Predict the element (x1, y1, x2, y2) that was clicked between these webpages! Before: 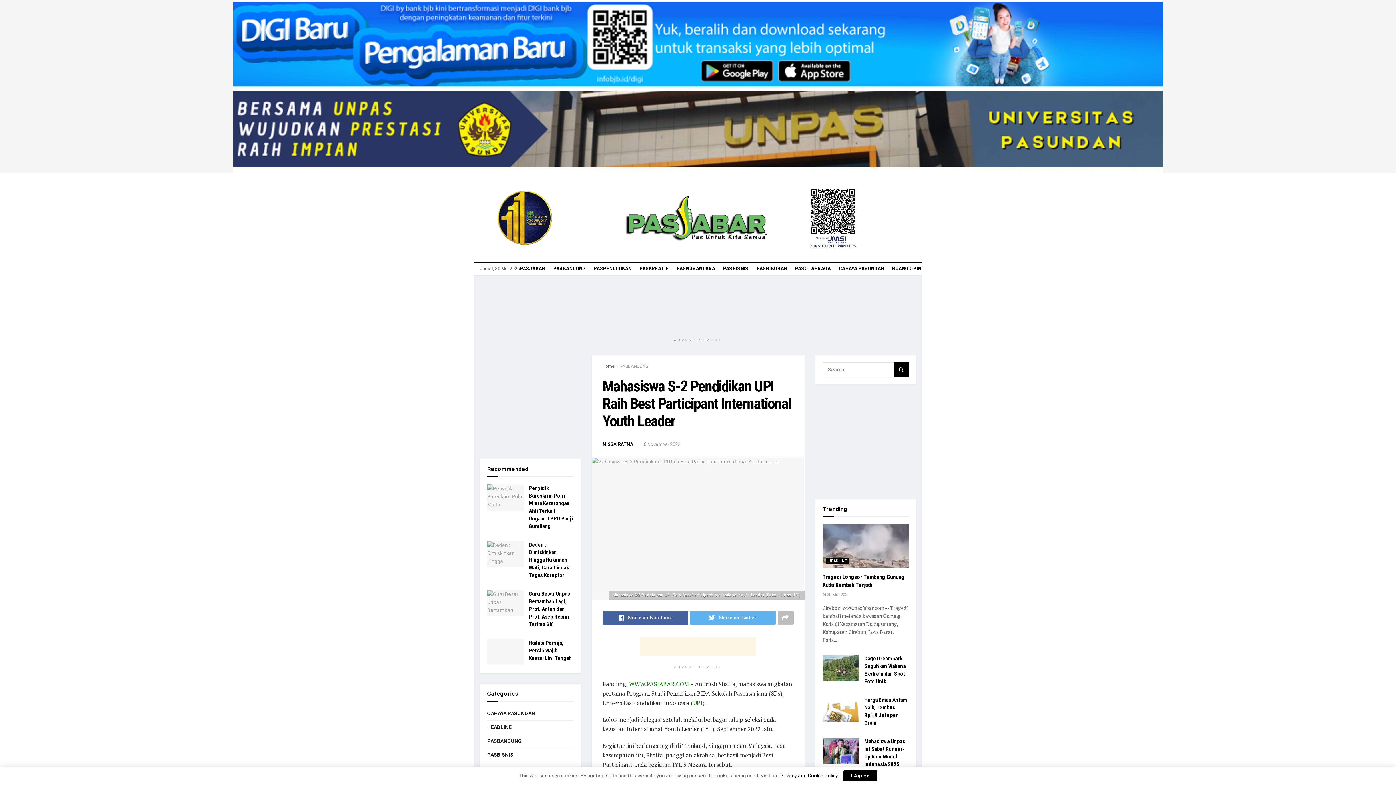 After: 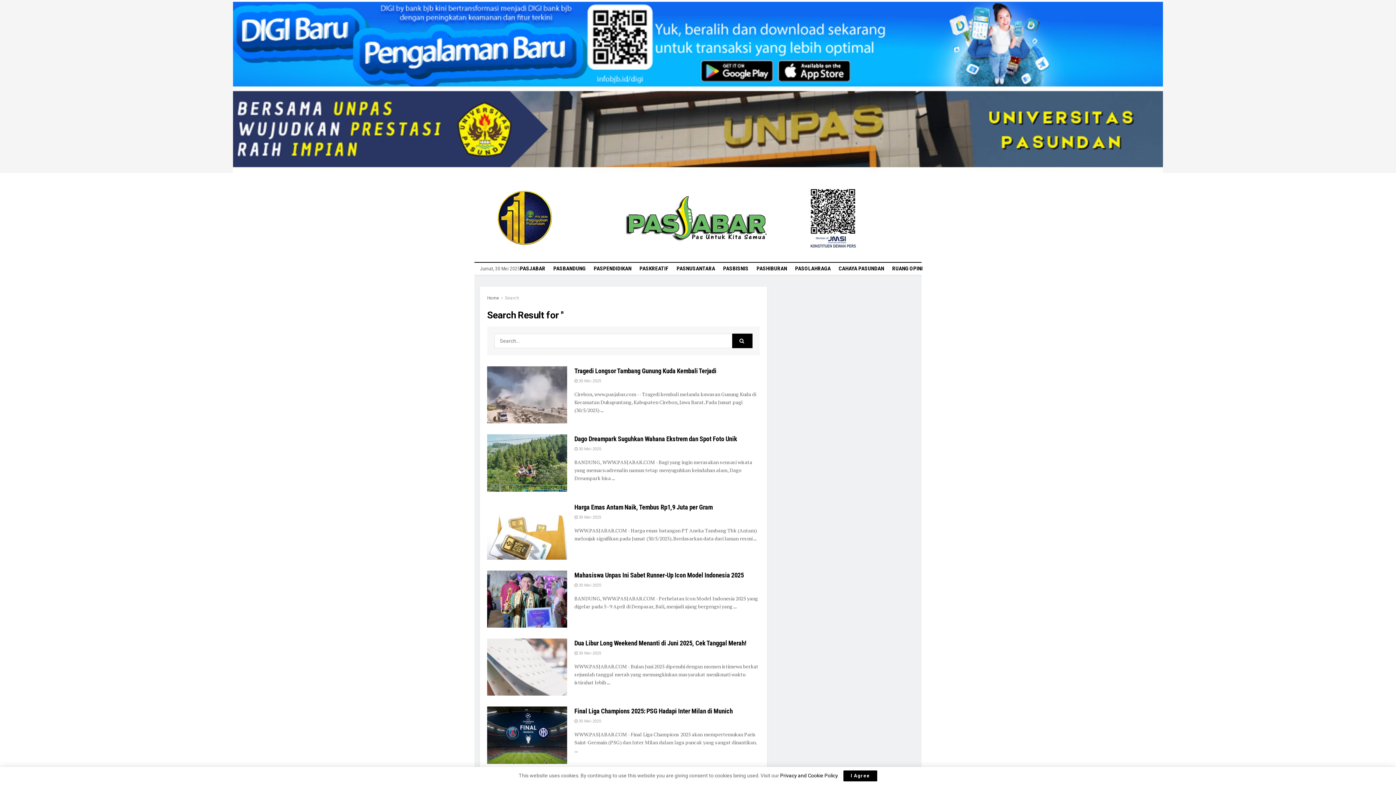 Action: bbox: (894, 362, 909, 377)